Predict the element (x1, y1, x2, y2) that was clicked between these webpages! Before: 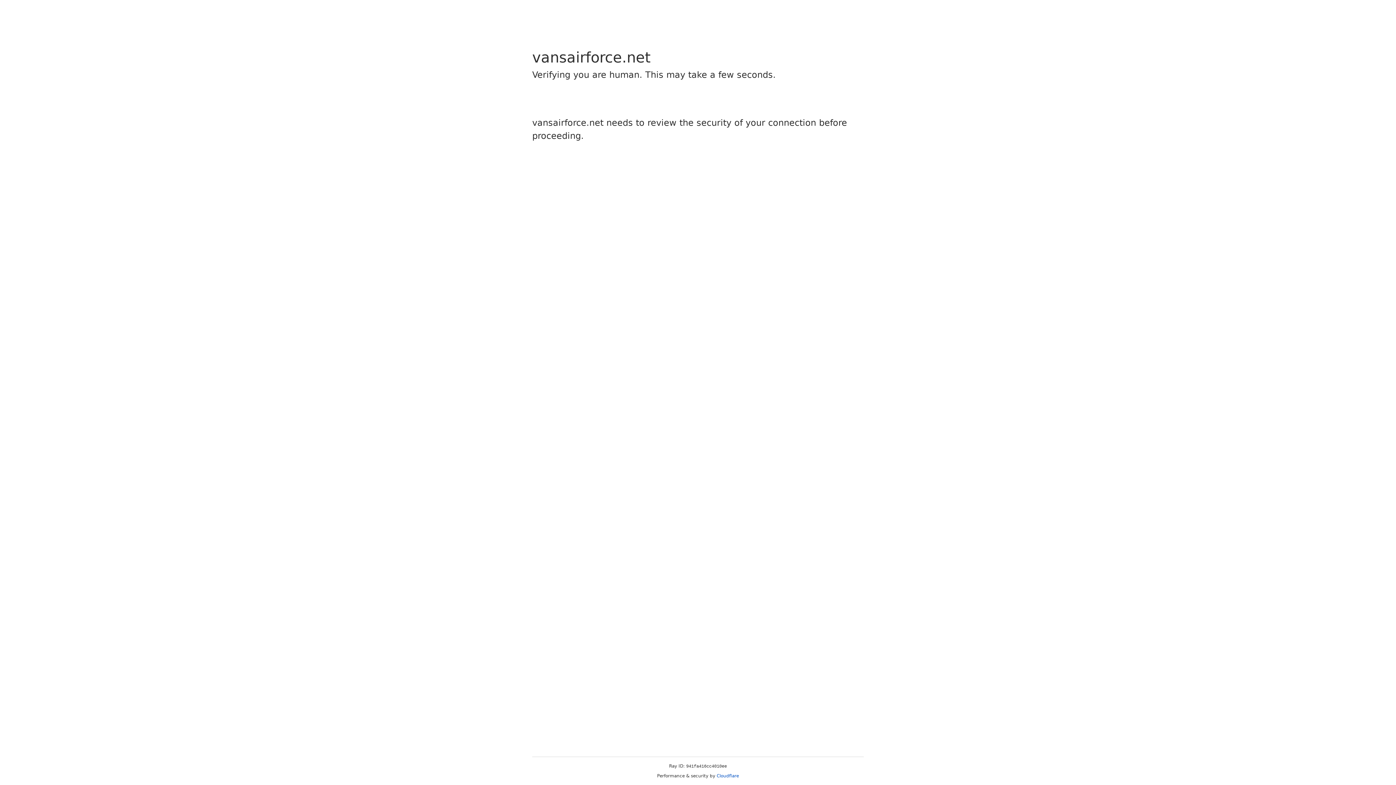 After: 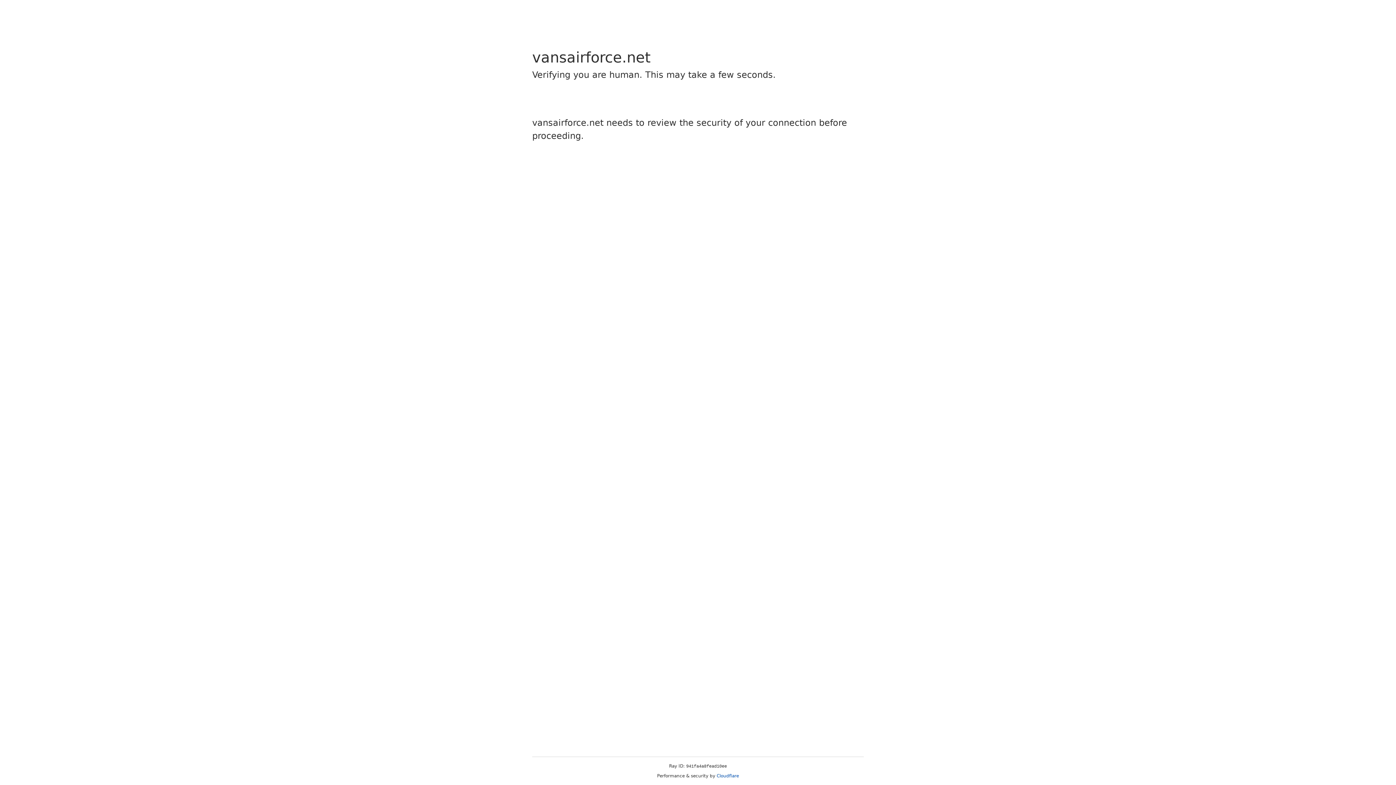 Action: bbox: (716, 773, 739, 778) label: Cloudflare